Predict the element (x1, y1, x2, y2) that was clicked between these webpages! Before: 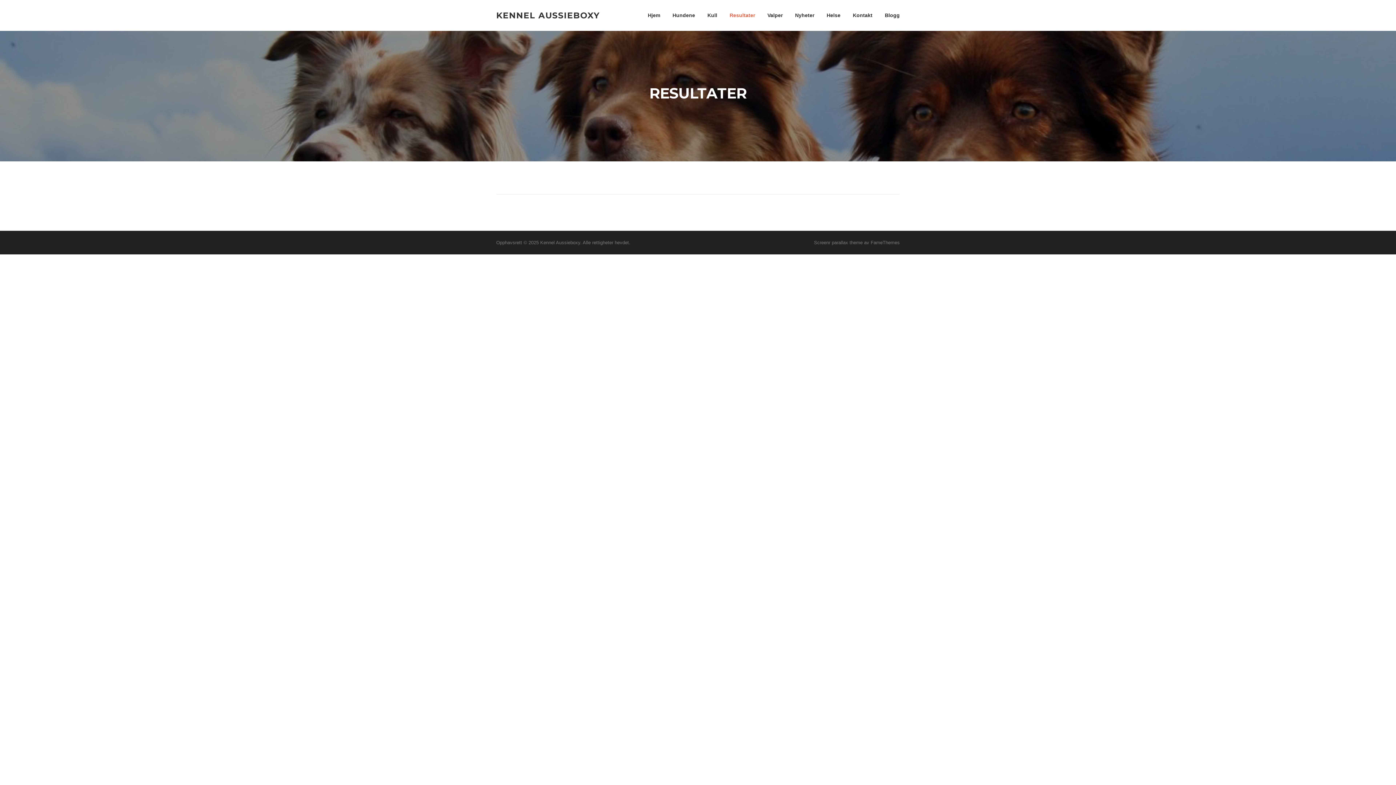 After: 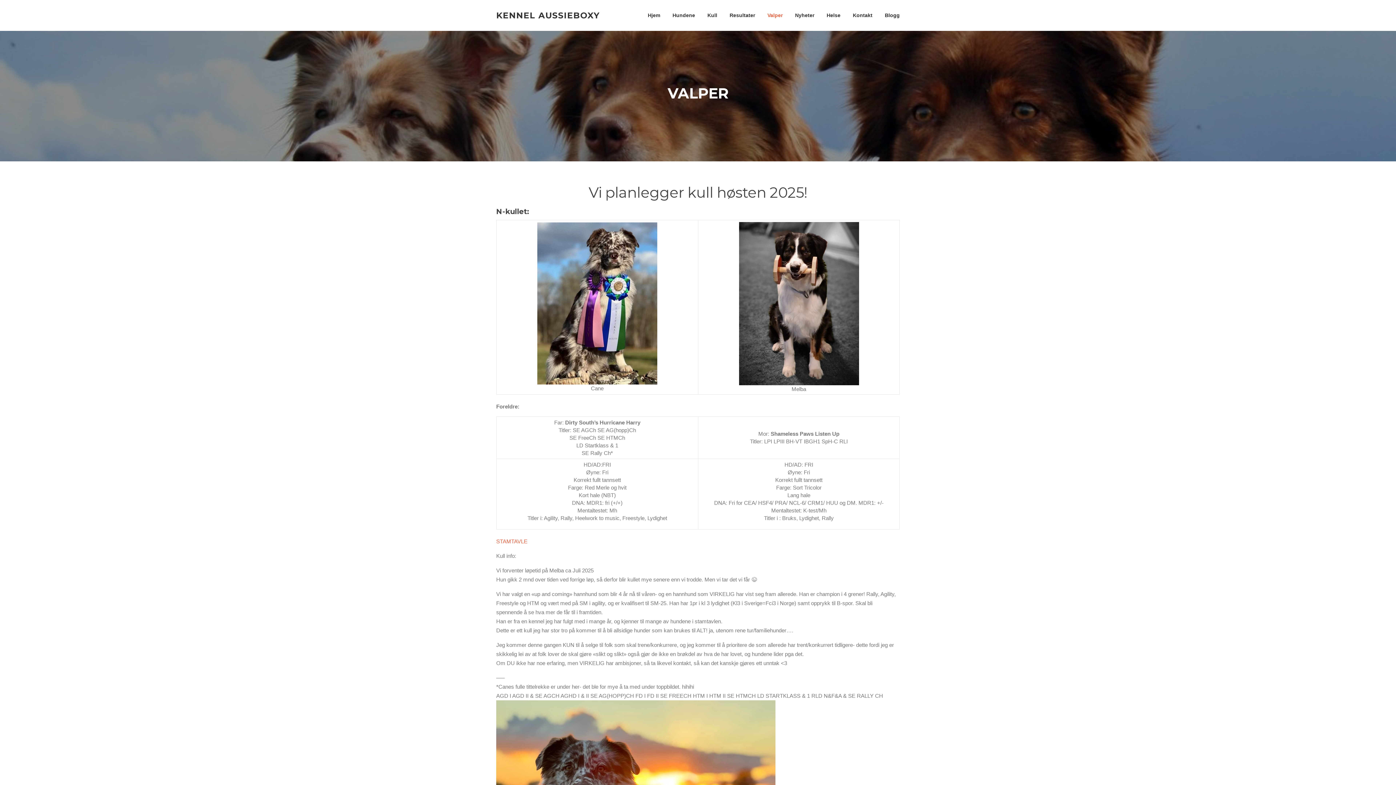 Action: bbox: (761, 0, 789, 30) label: Valper